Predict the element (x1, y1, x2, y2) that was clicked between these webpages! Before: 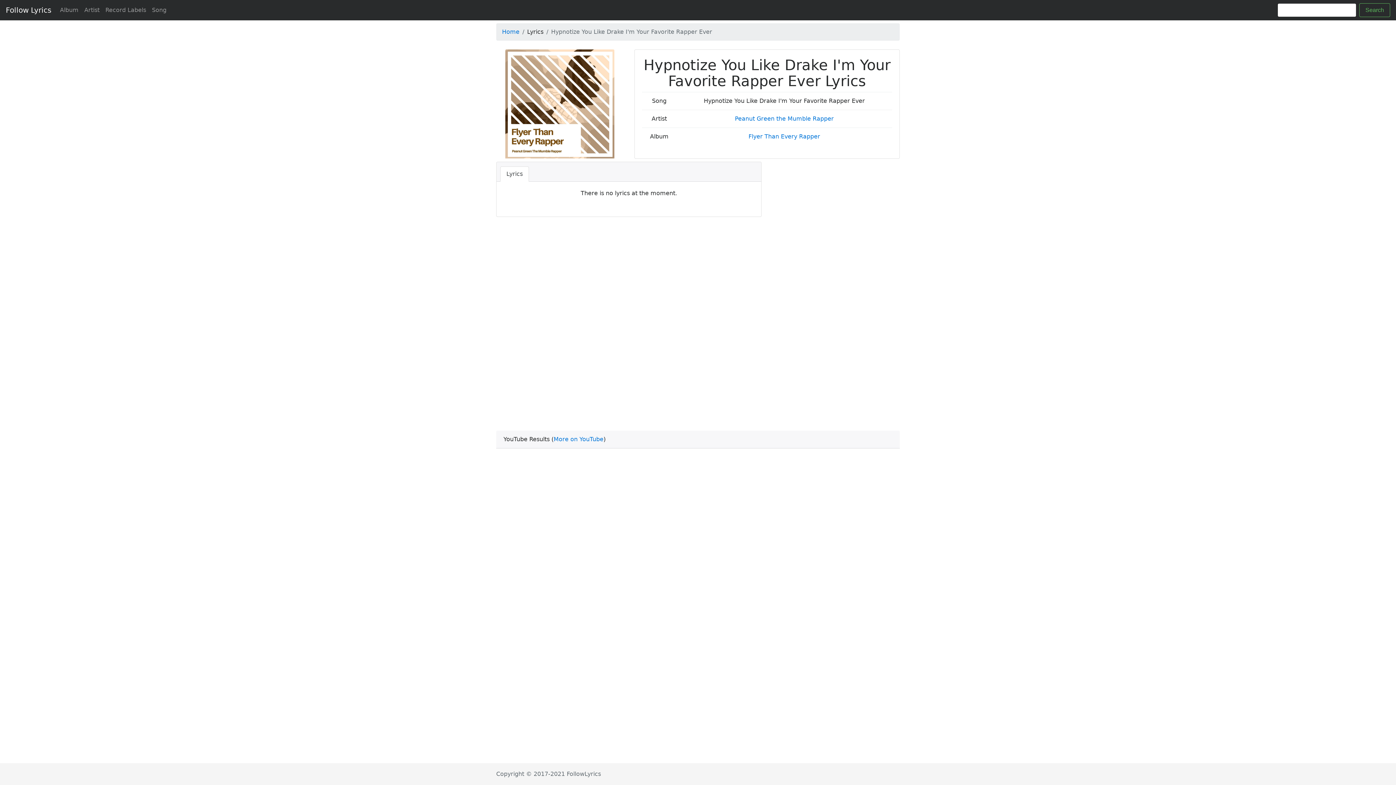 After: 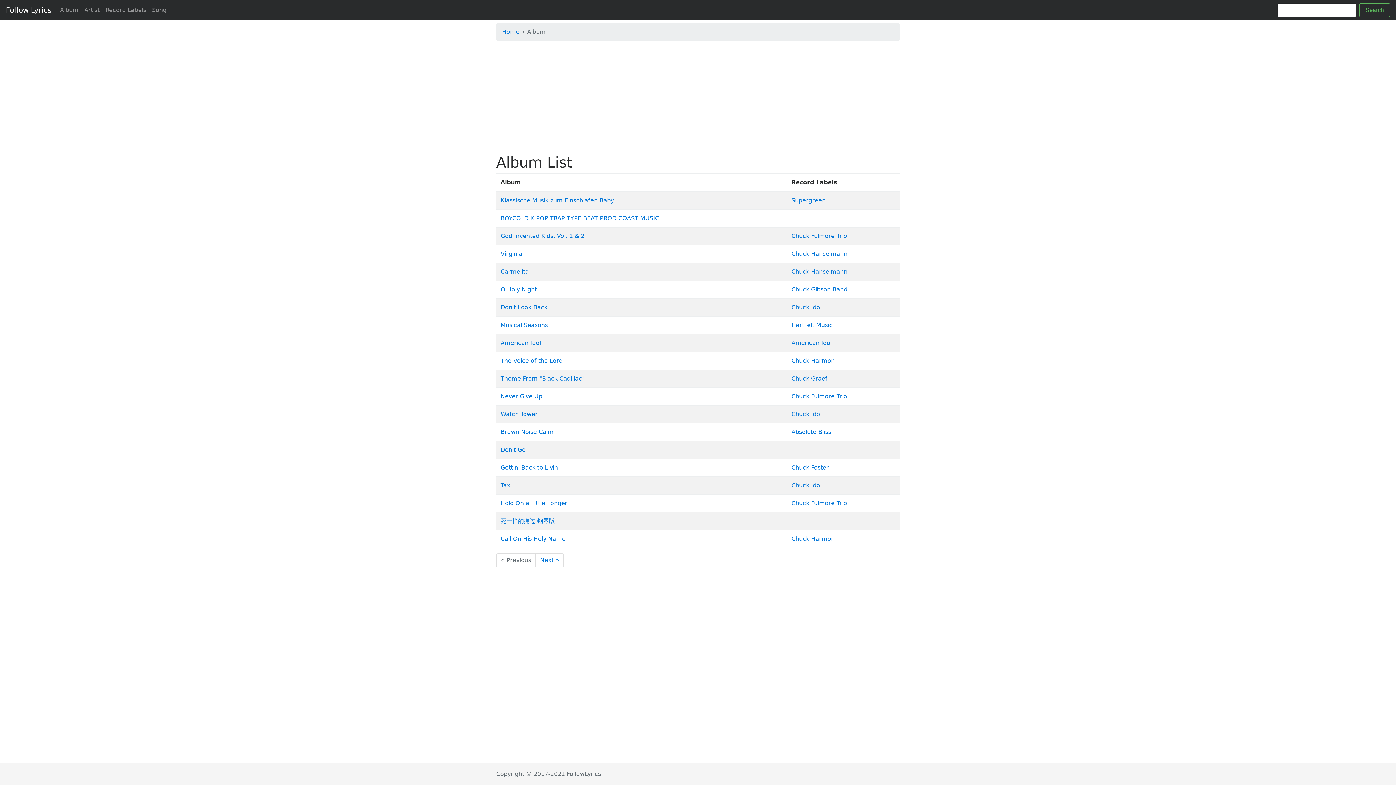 Action: bbox: (57, 2, 81, 17) label: Album